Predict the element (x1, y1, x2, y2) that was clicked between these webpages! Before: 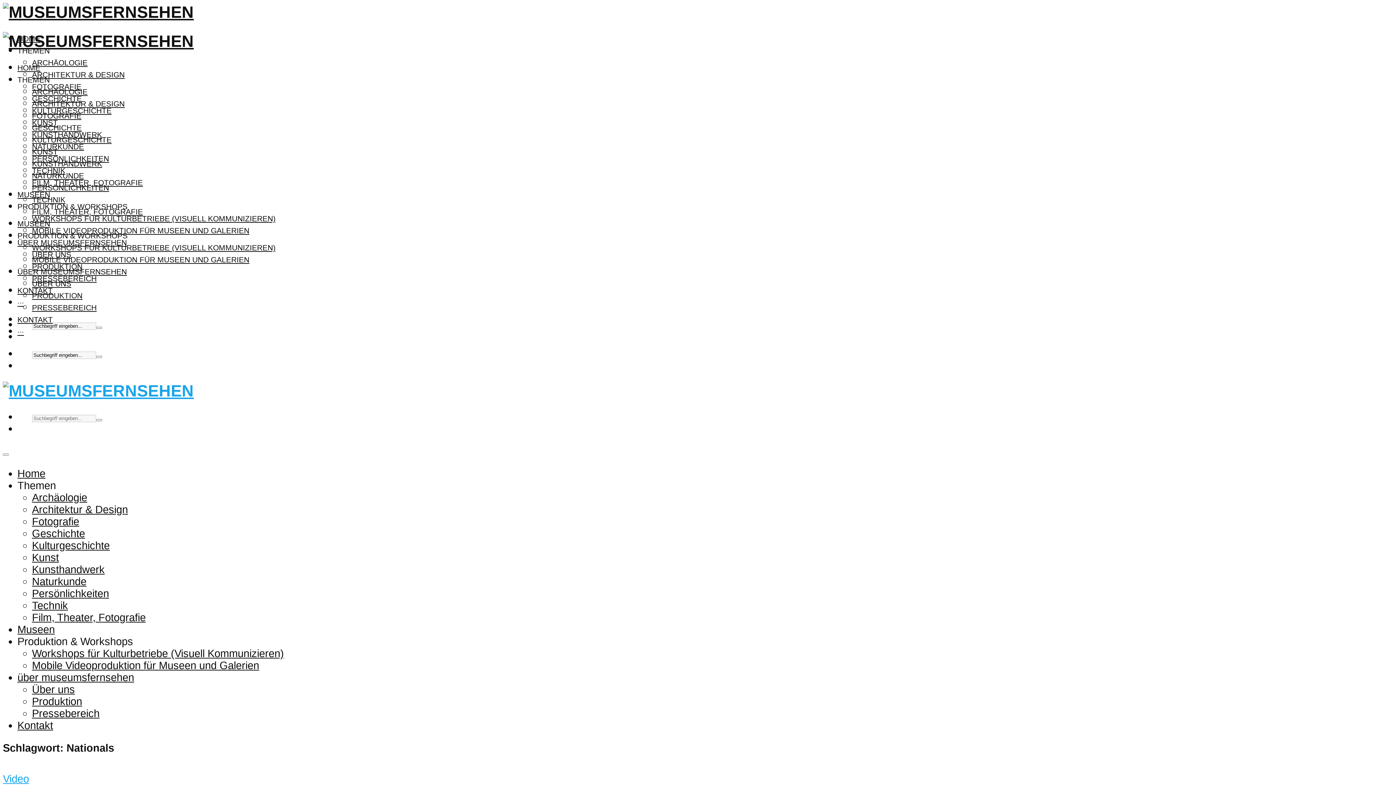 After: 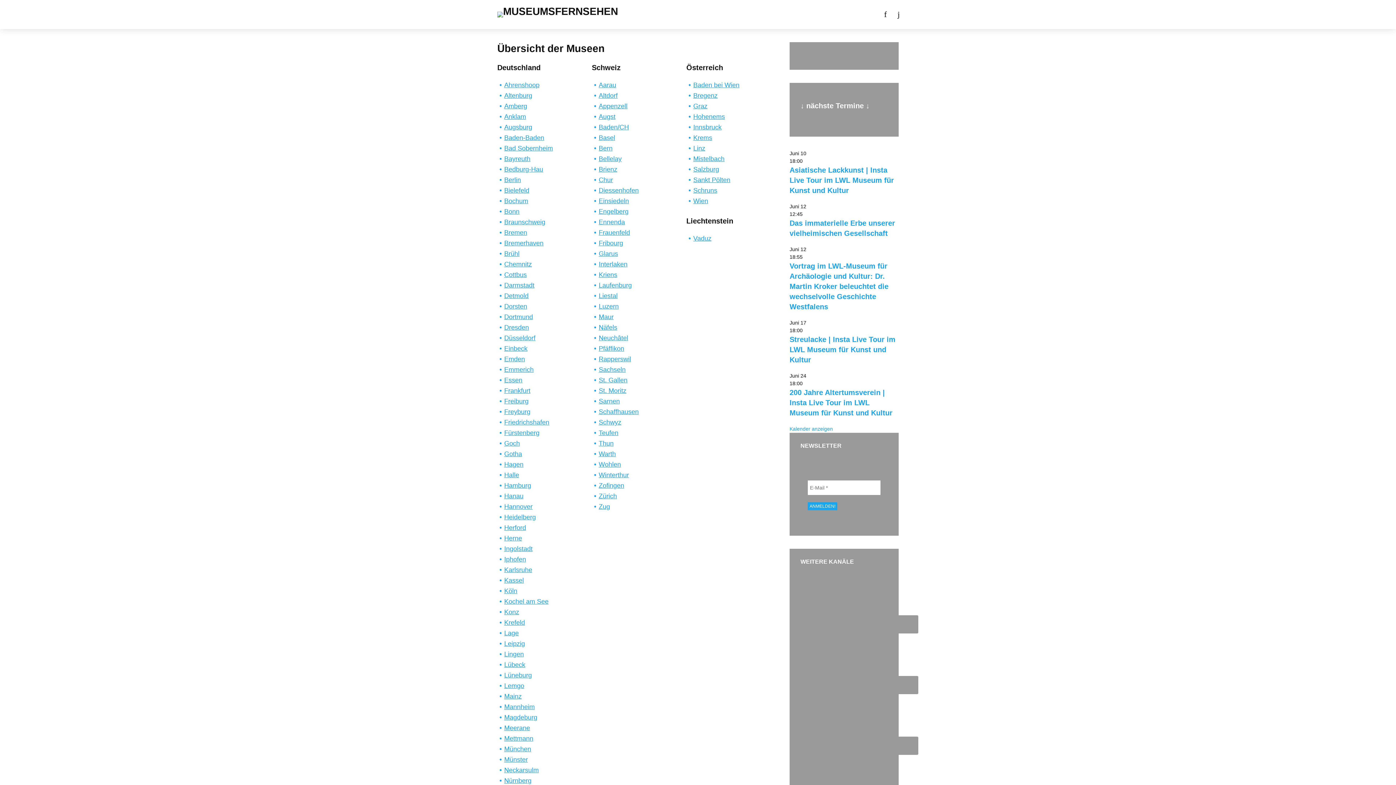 Action: bbox: (17, 219, 50, 227) label: MUSEEN